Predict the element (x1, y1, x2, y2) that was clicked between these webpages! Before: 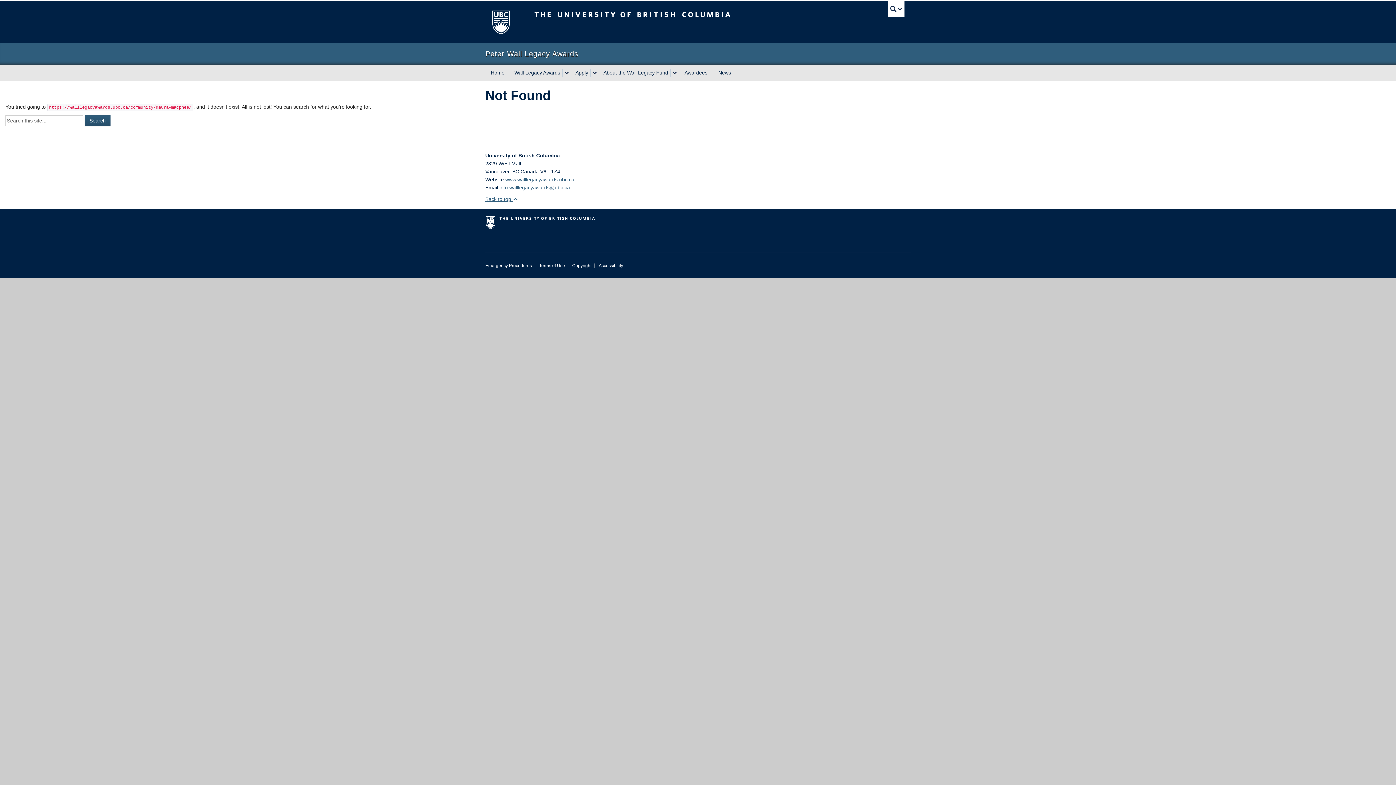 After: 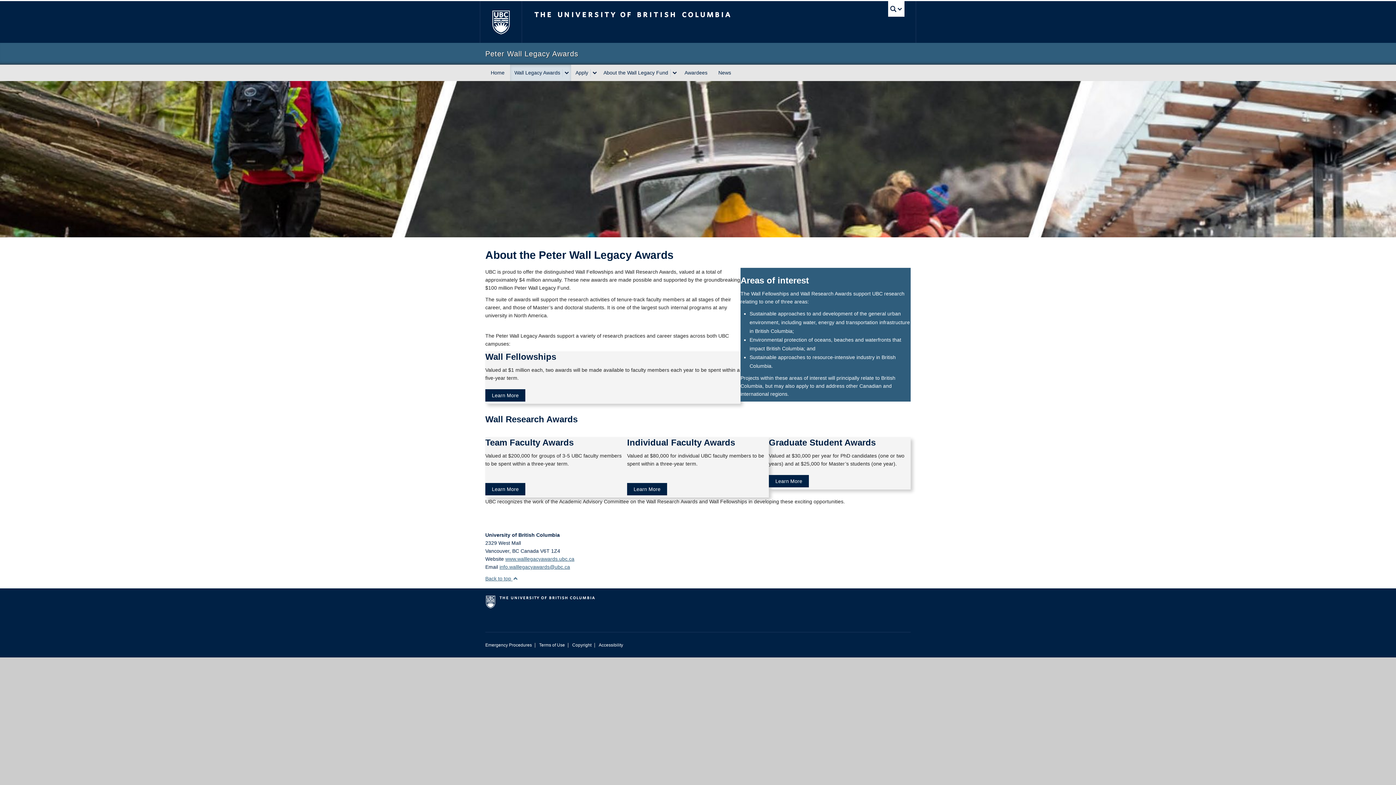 Action: label: Wall Legacy Awards bbox: (510, 64, 562, 81)